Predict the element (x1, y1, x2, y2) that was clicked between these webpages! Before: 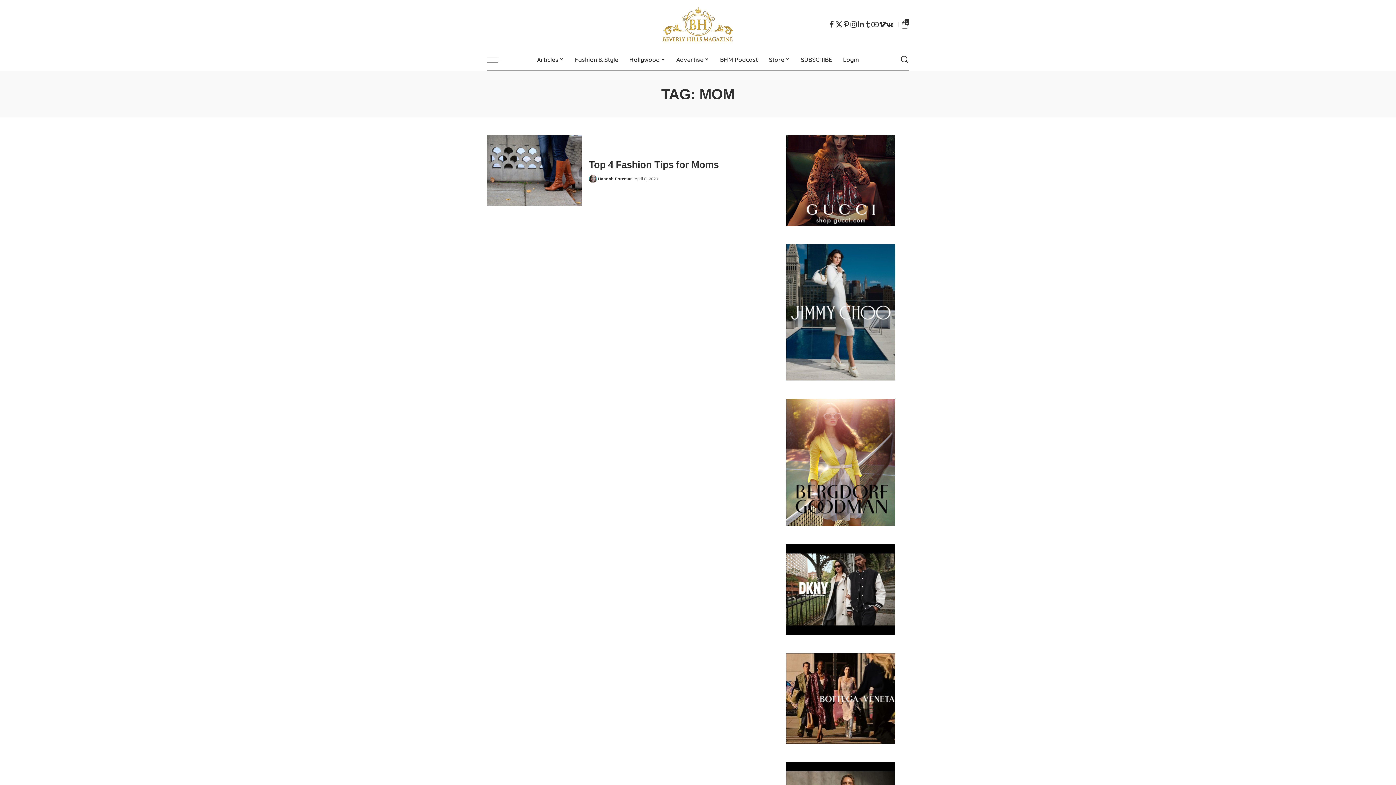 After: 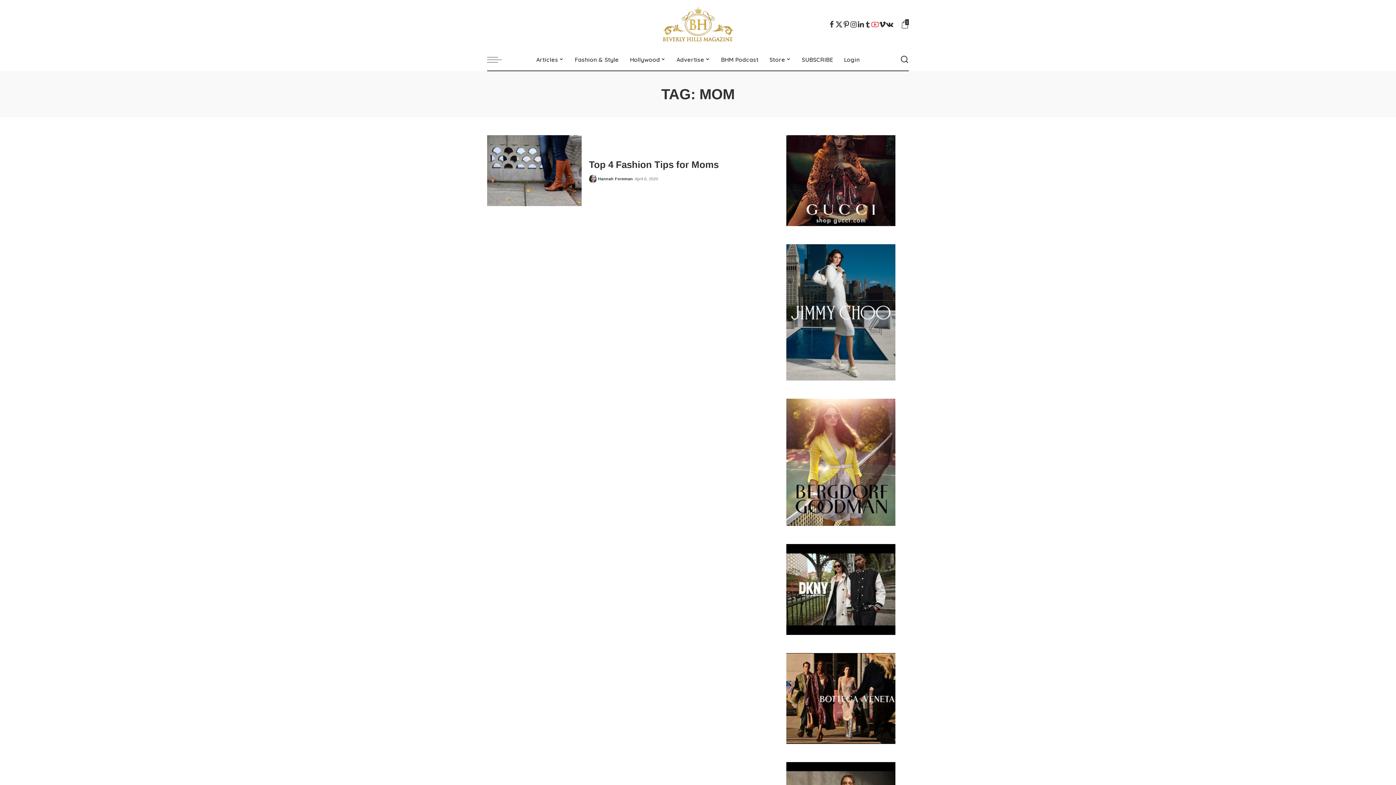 Action: bbox: (871, 15, 878, 33) label: YouTube